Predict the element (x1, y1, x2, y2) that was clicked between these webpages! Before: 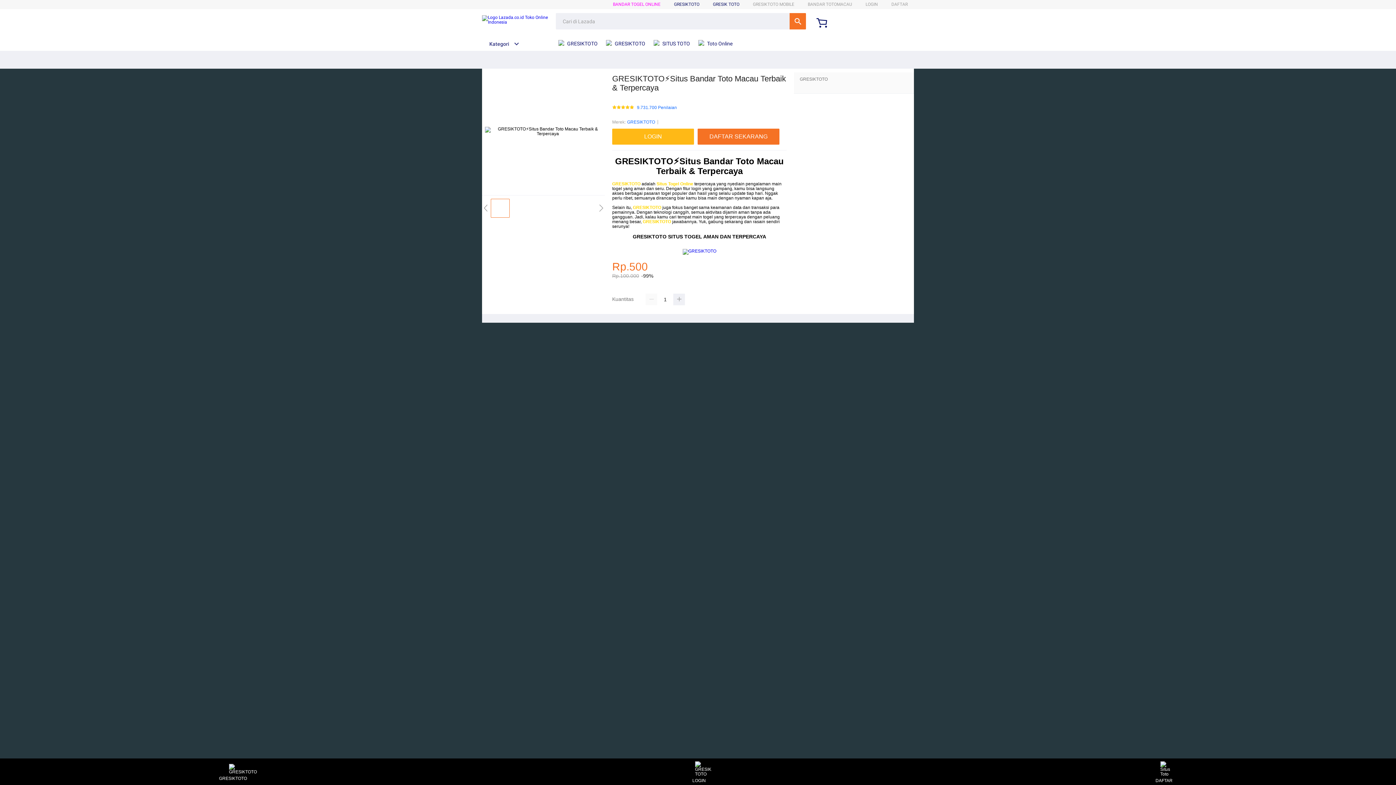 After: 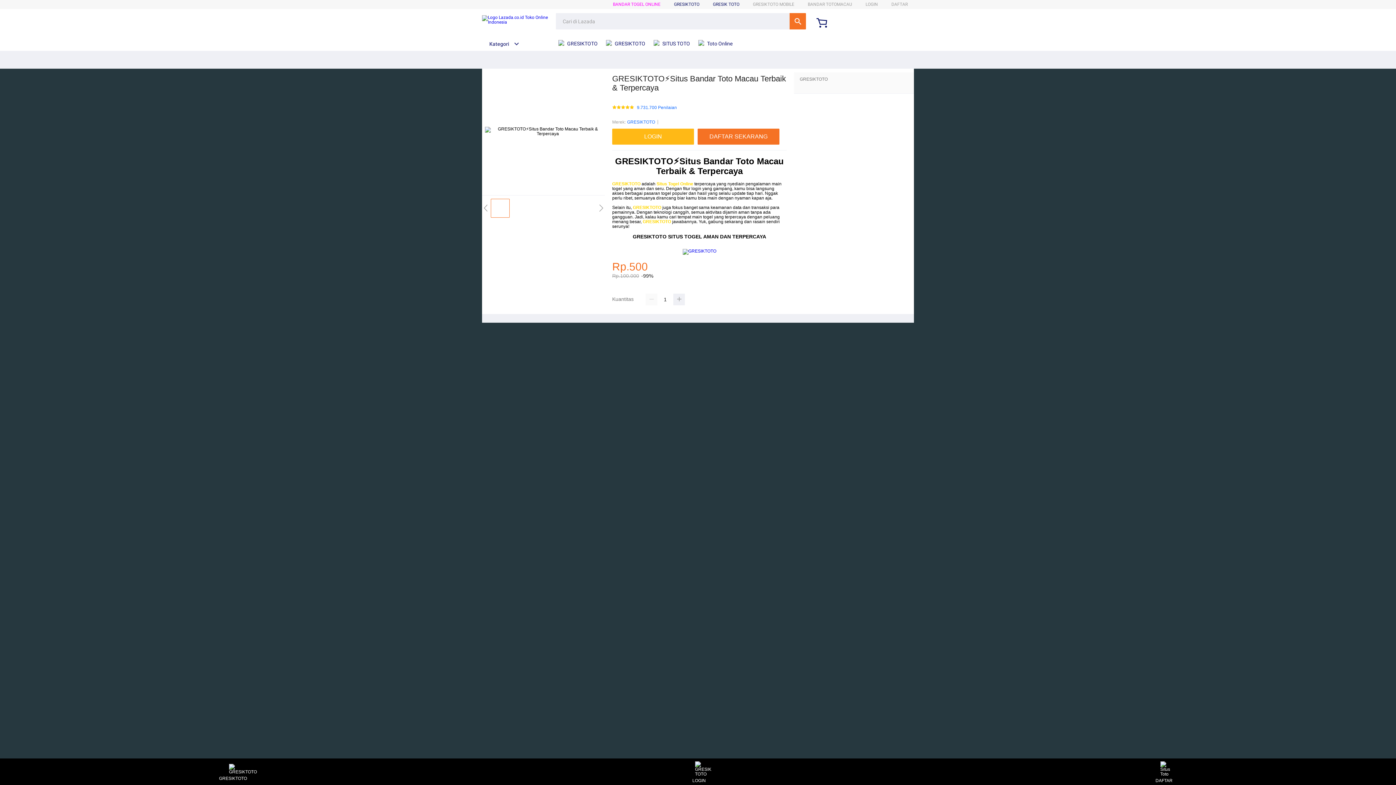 Action: bbox: (627, 118, 655, 125) label: GRESIKTOTO